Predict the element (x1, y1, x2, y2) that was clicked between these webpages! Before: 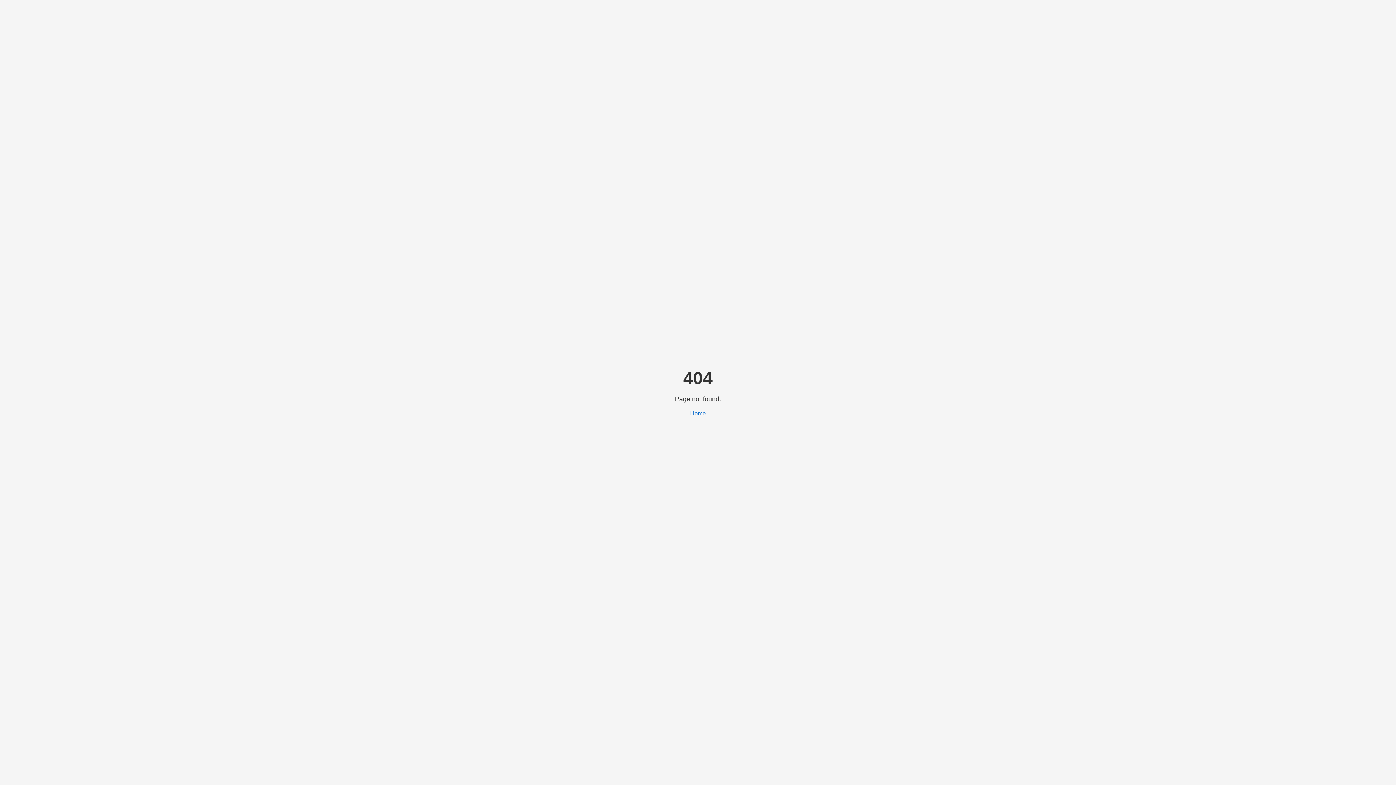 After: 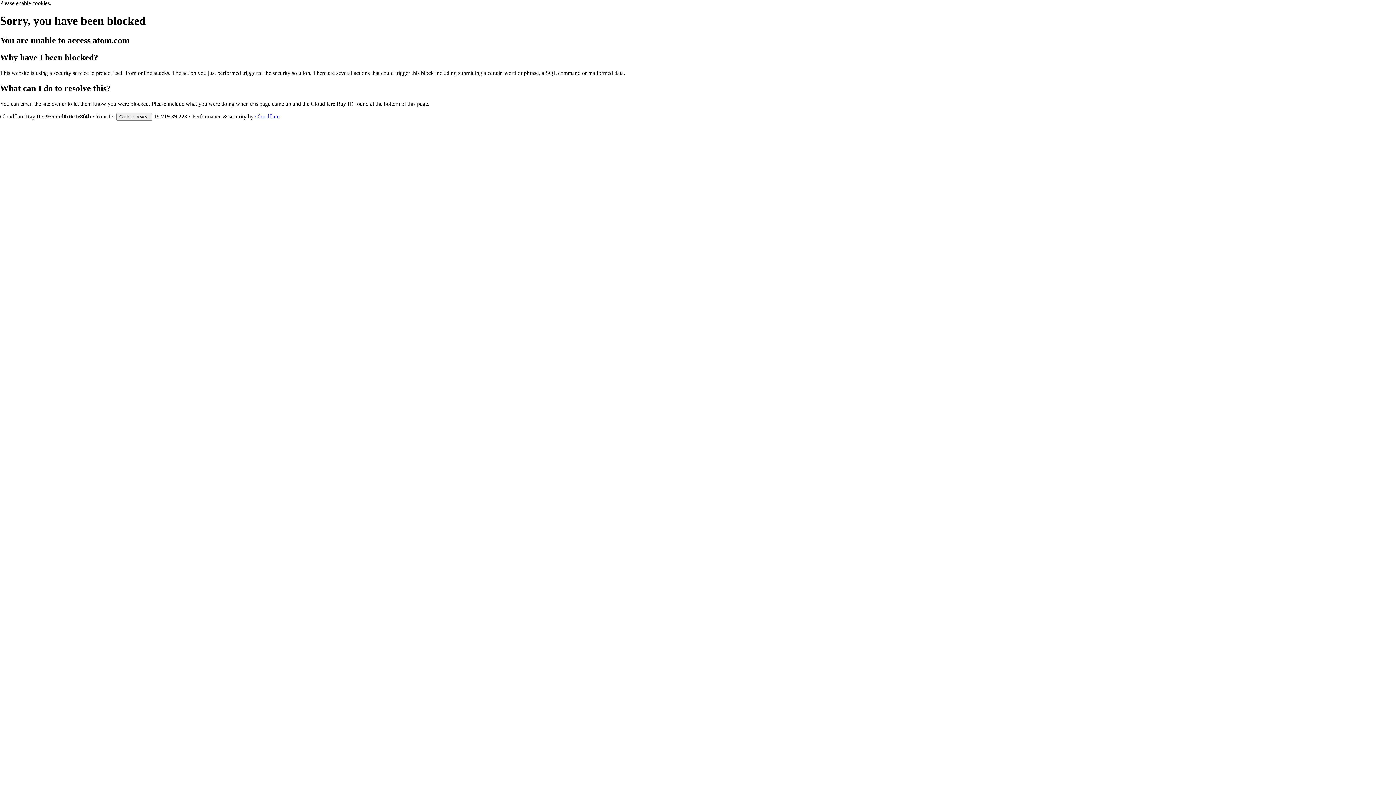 Action: label: Home bbox: (690, 410, 706, 416)